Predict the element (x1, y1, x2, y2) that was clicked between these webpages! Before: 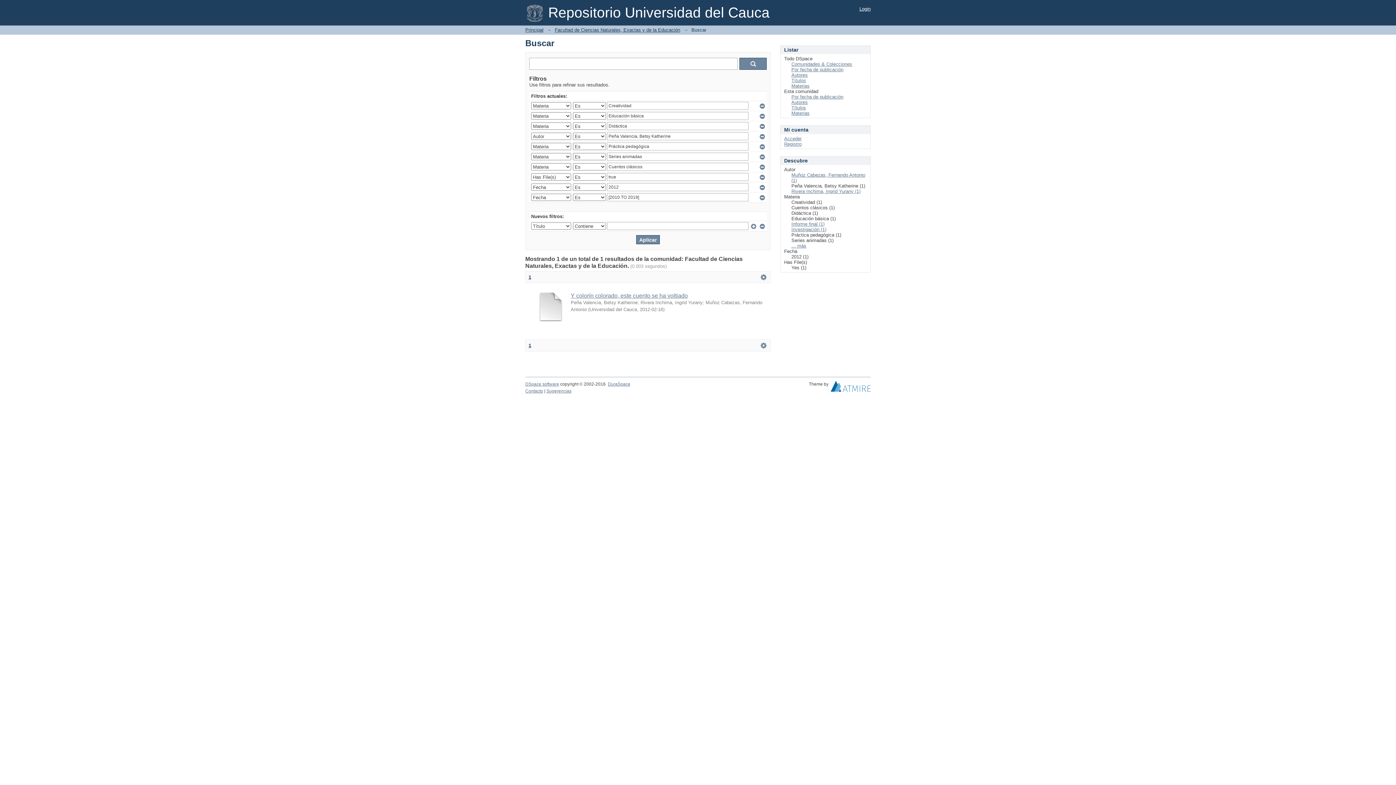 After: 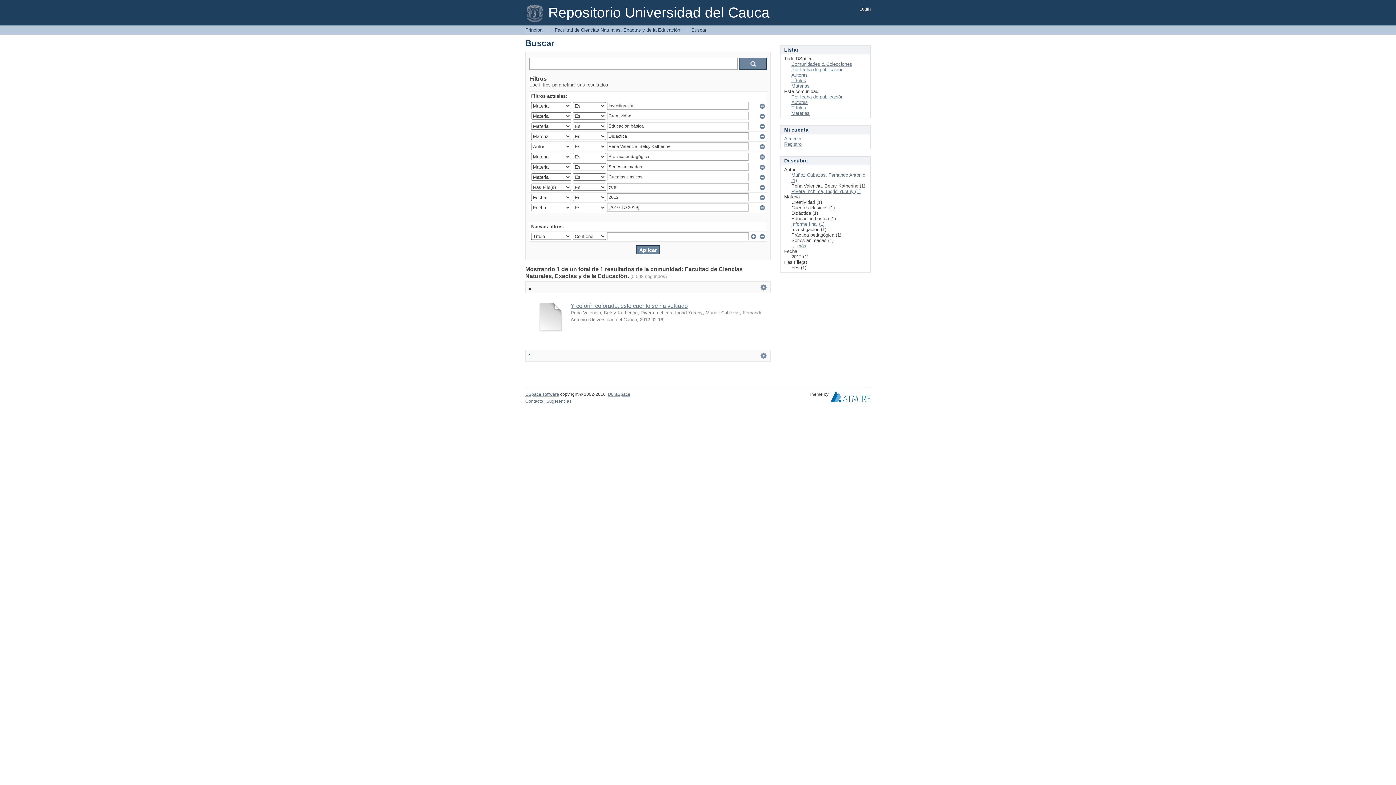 Action: bbox: (791, 226, 826, 232) label: Investigación (1)